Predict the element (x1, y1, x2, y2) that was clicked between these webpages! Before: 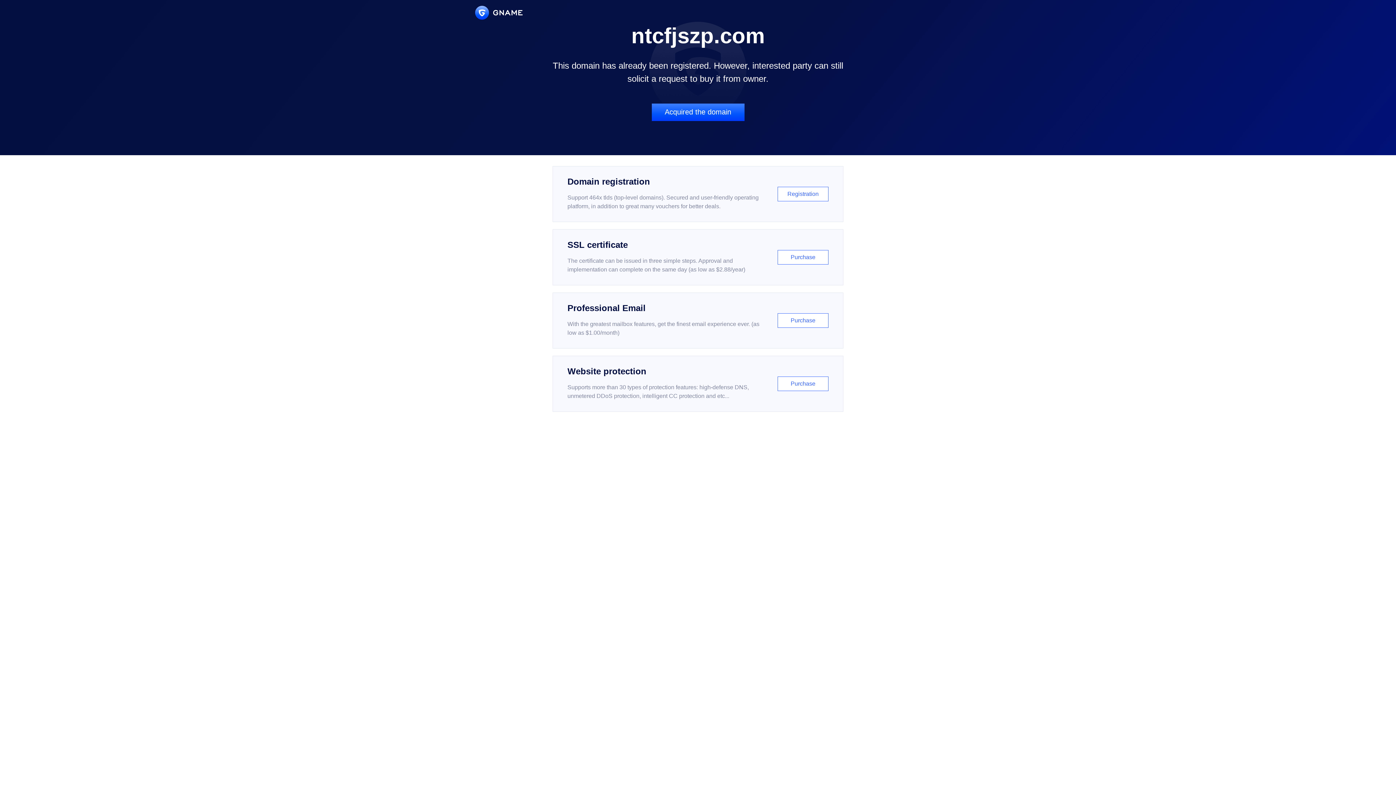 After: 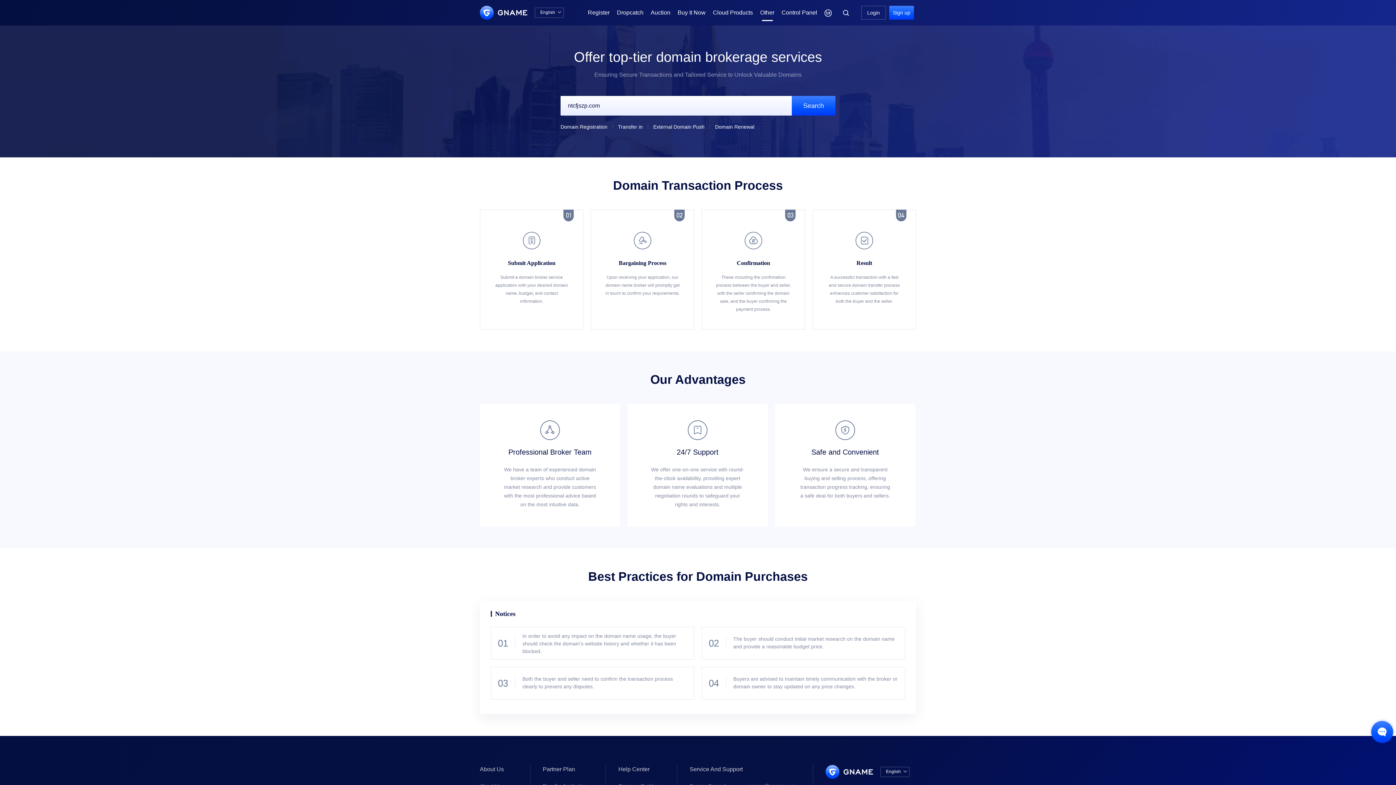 Action: label: Acquired the domain bbox: (651, 103, 744, 121)